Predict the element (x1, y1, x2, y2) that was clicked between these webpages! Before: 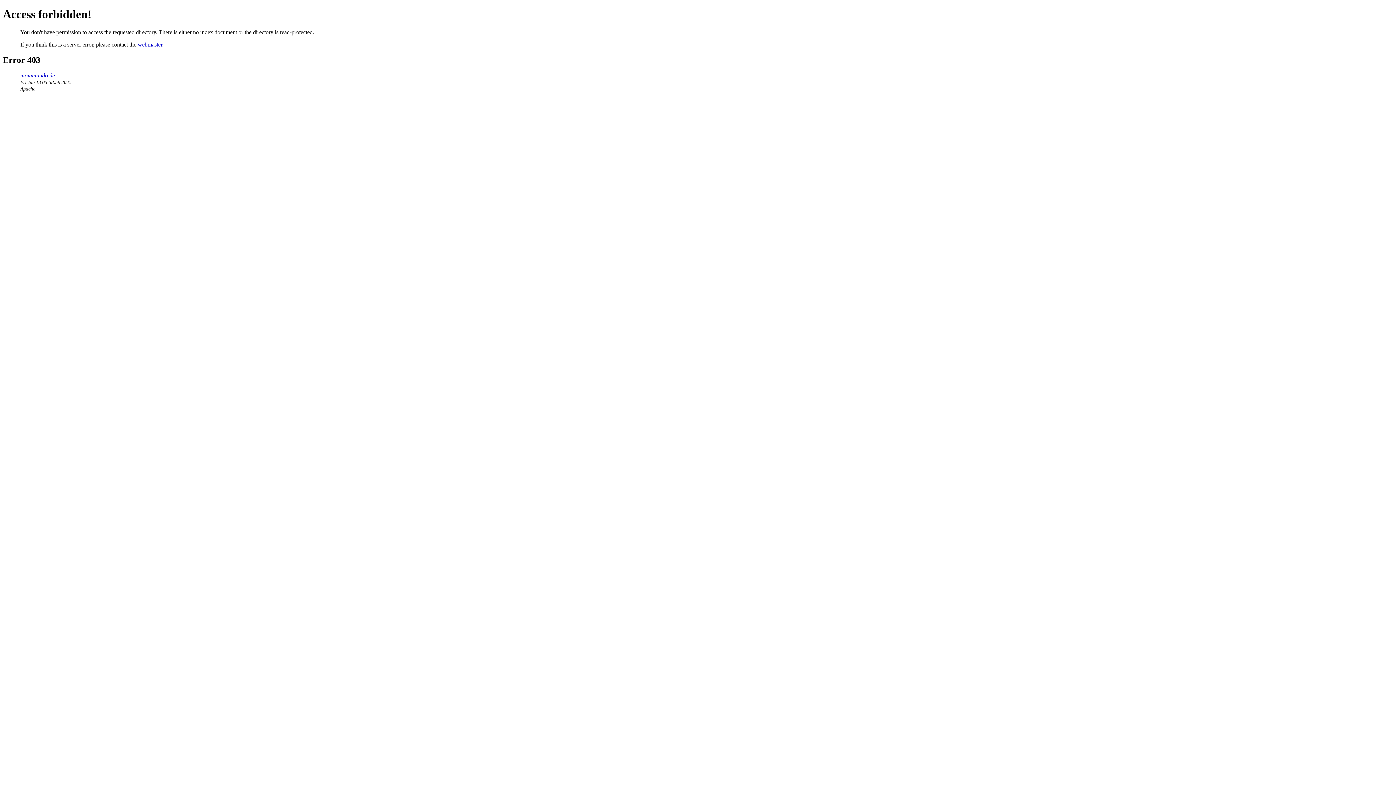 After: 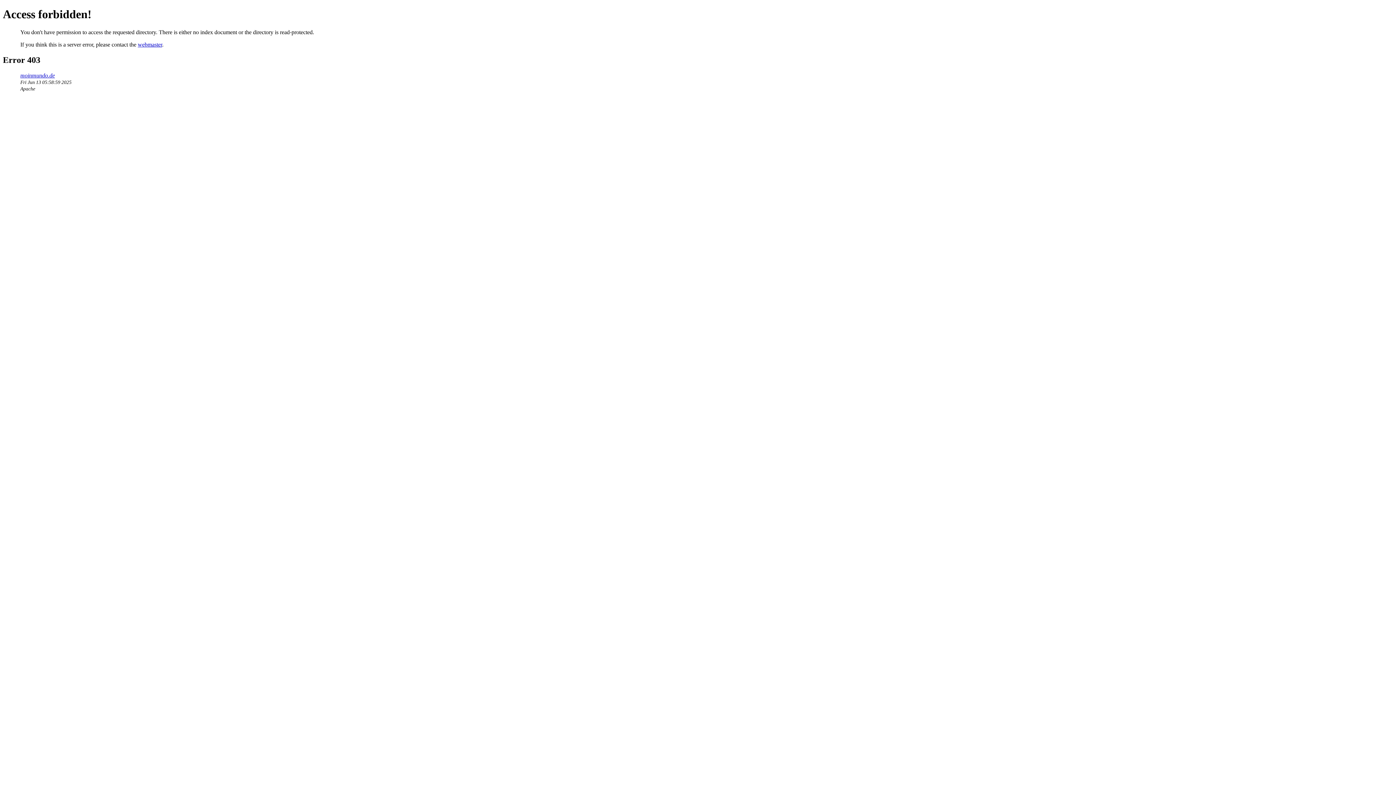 Action: bbox: (137, 41, 162, 47) label: webmaster